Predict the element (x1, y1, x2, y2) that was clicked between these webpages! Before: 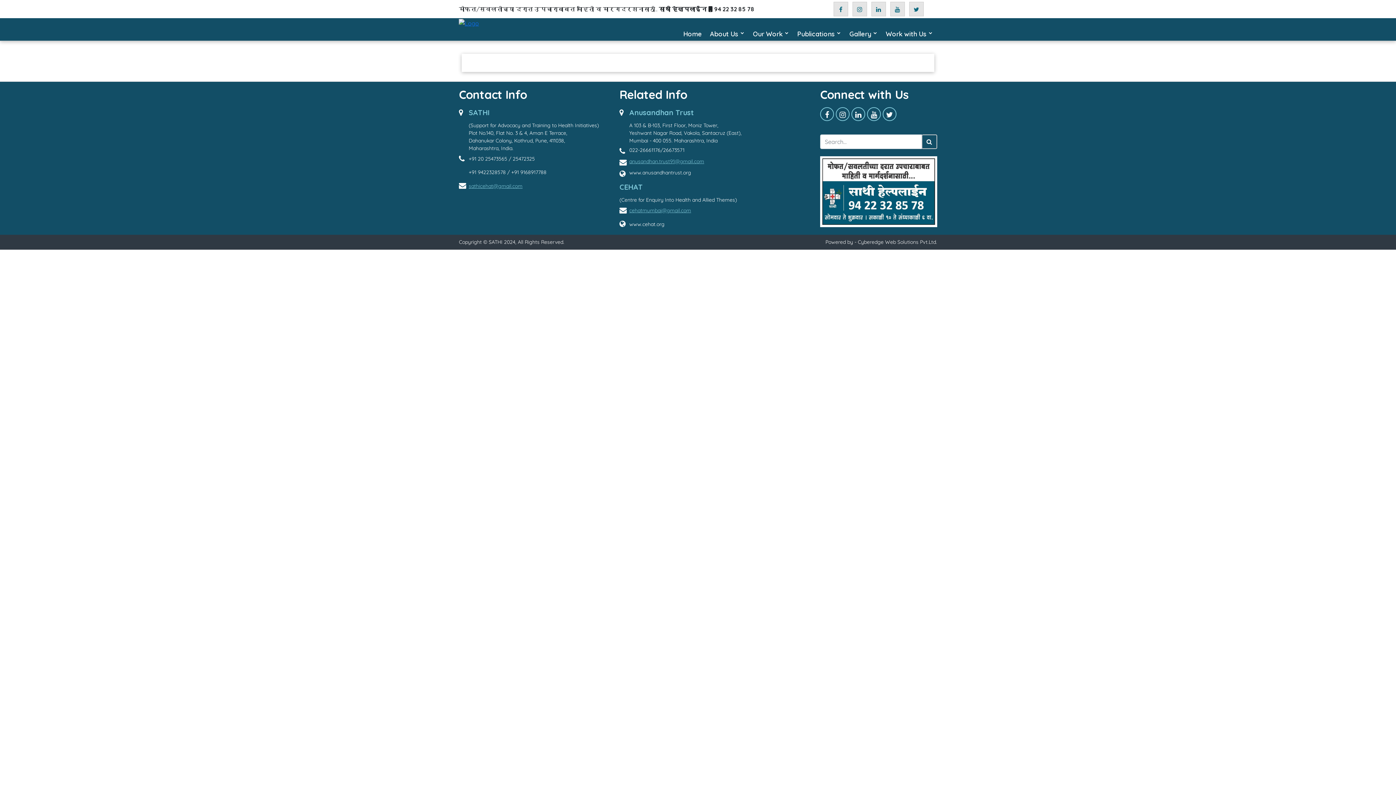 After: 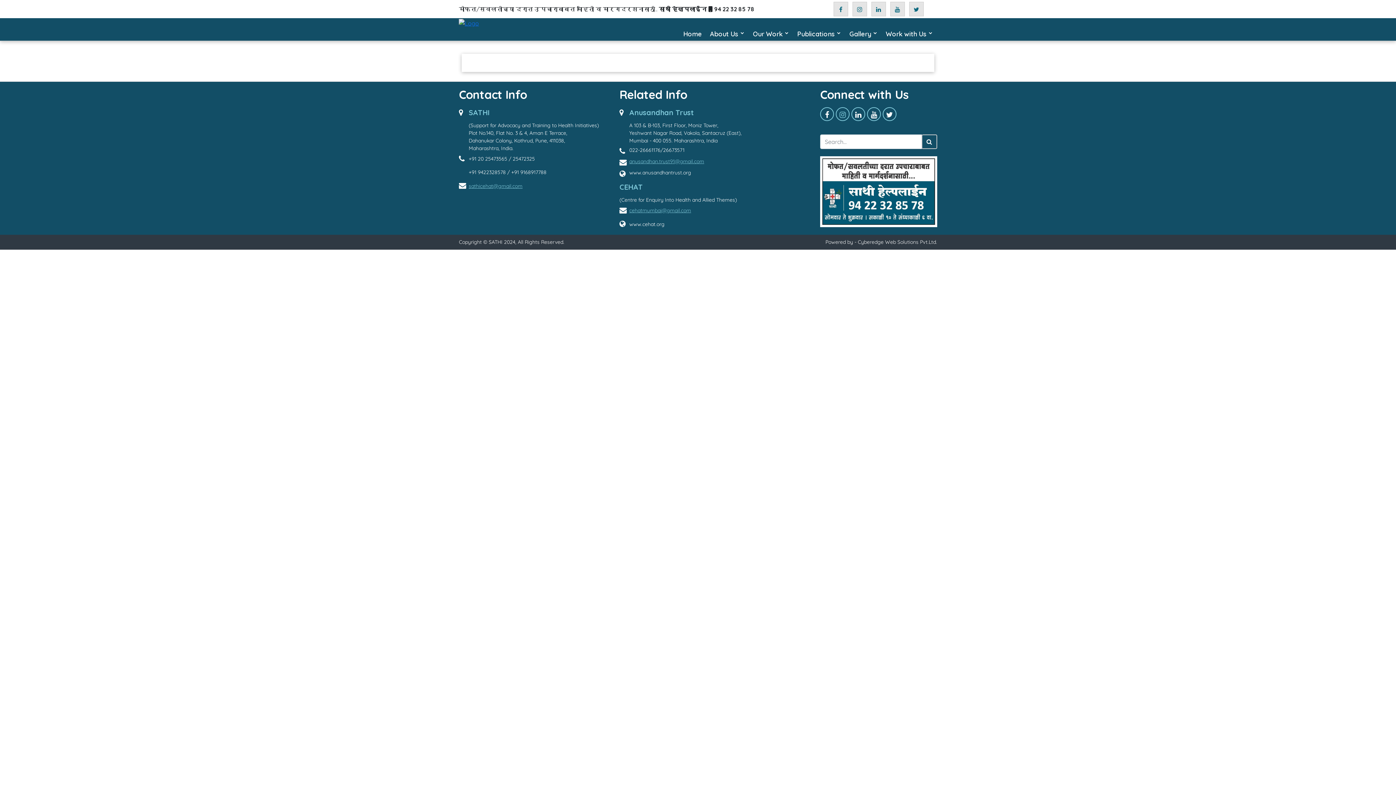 Action: bbox: (839, 110, 845, 119)